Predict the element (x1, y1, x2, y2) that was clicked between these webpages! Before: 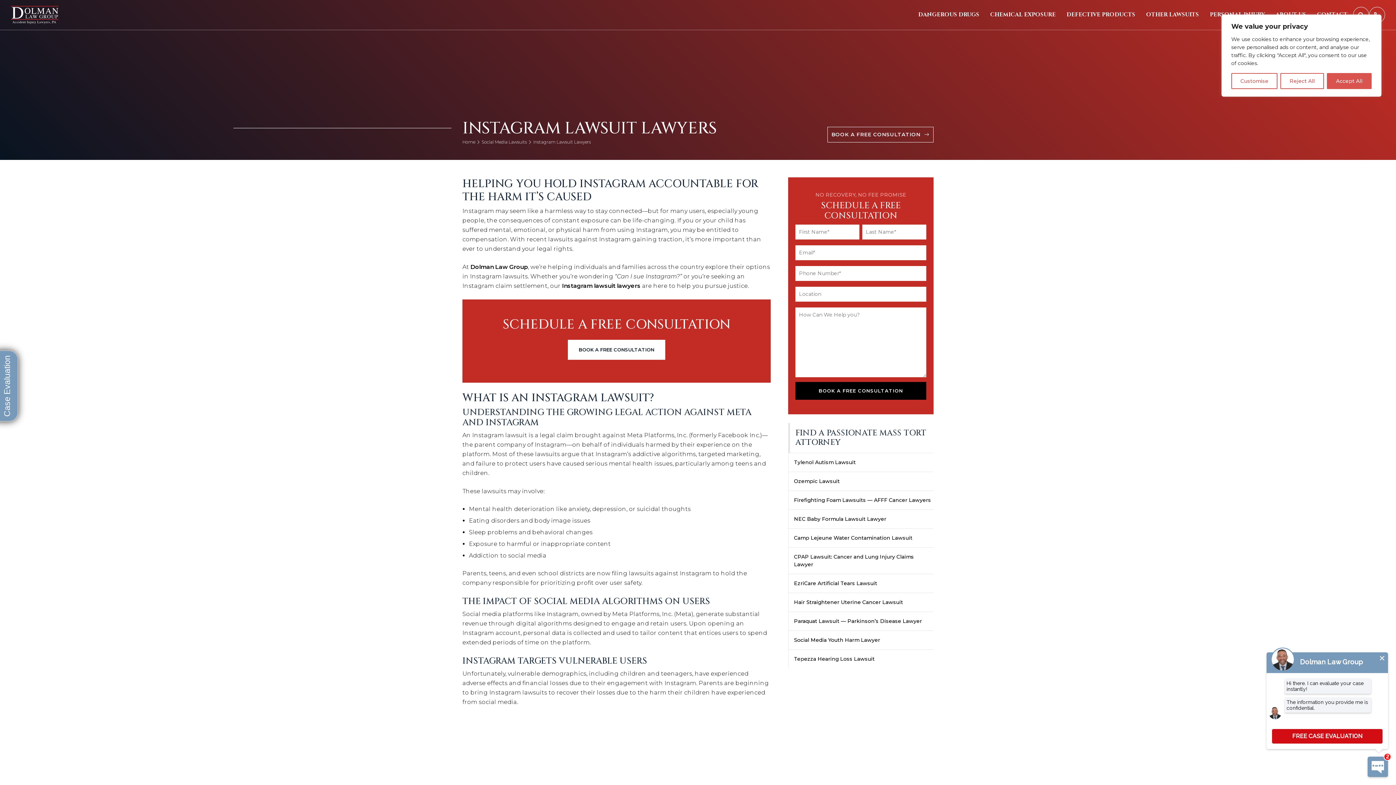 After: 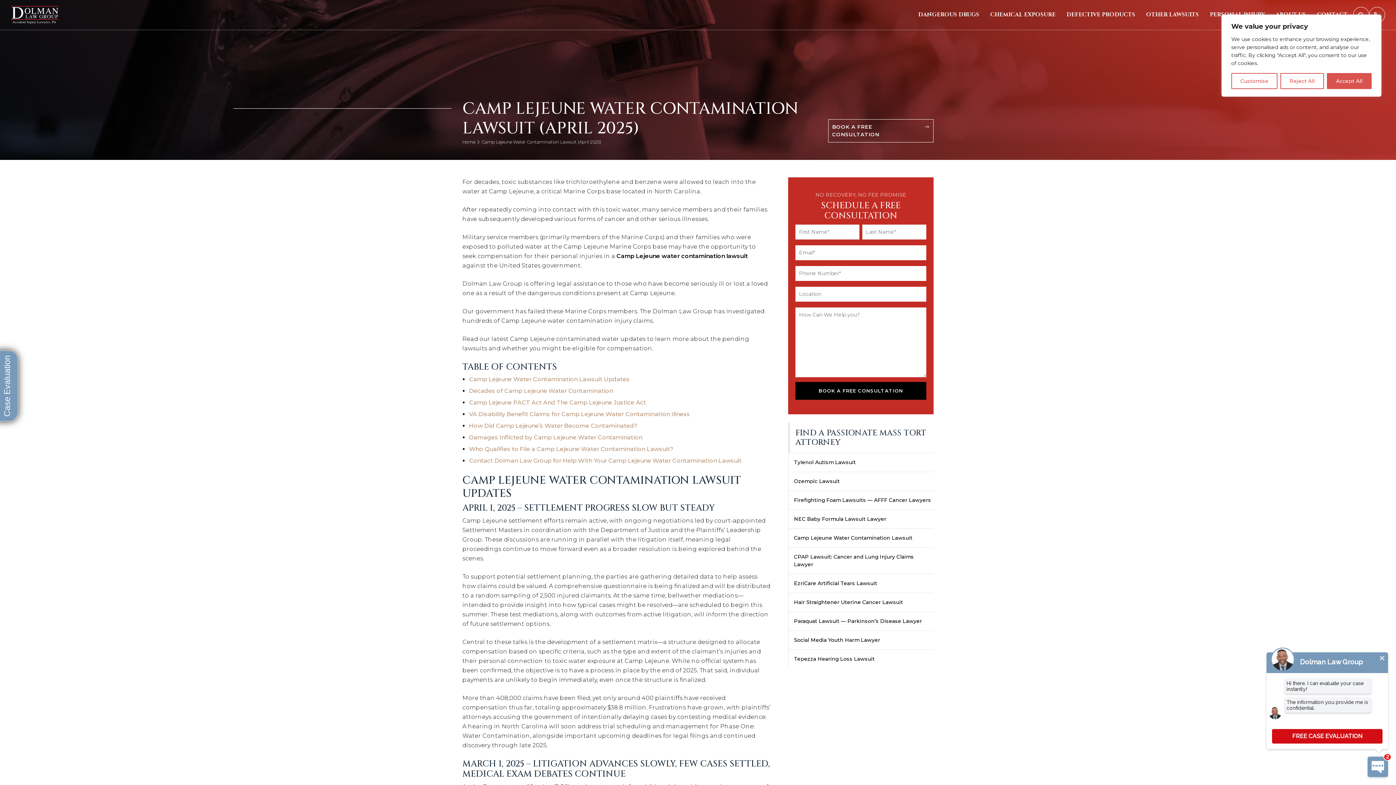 Action: bbox: (788, 528, 933, 547) label: Camp Lejeune Water Contamination Lawsuit